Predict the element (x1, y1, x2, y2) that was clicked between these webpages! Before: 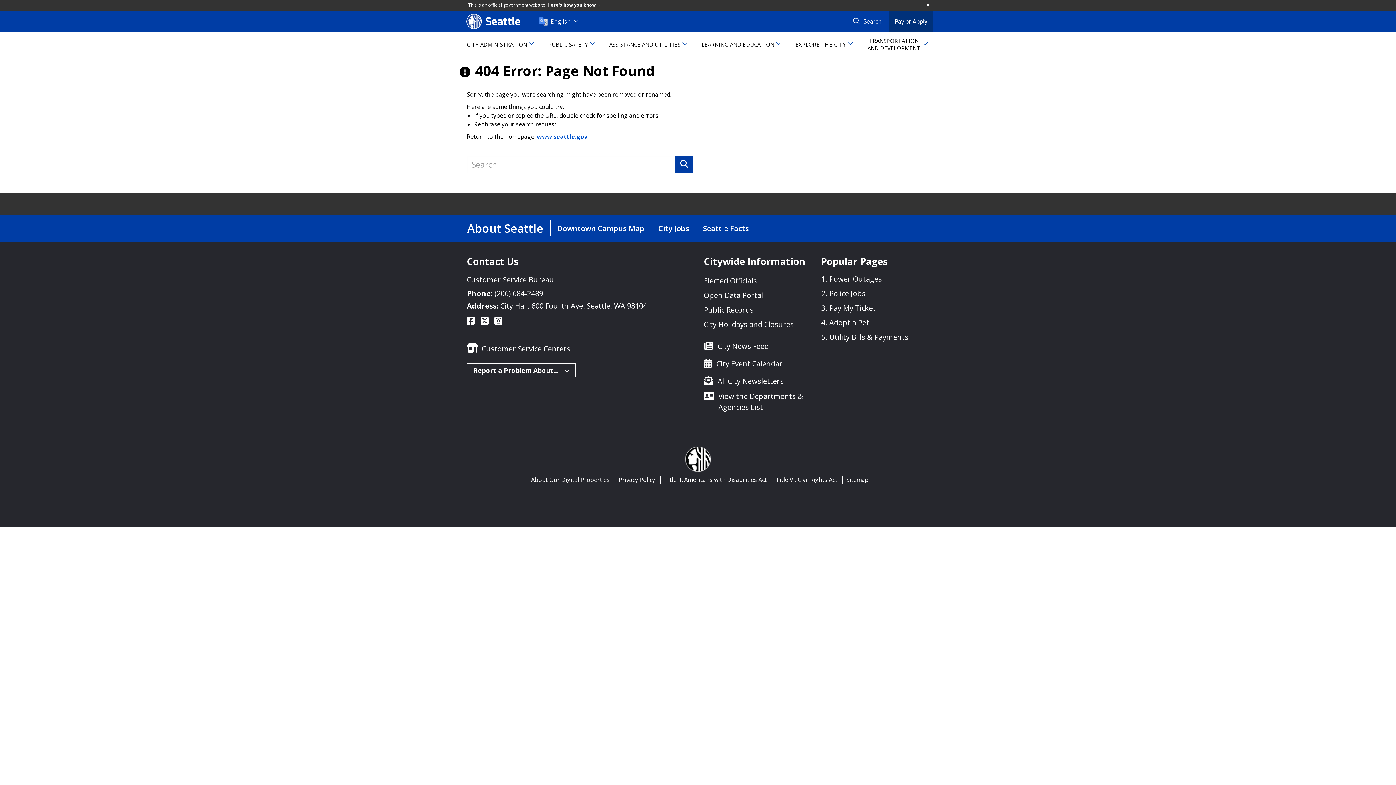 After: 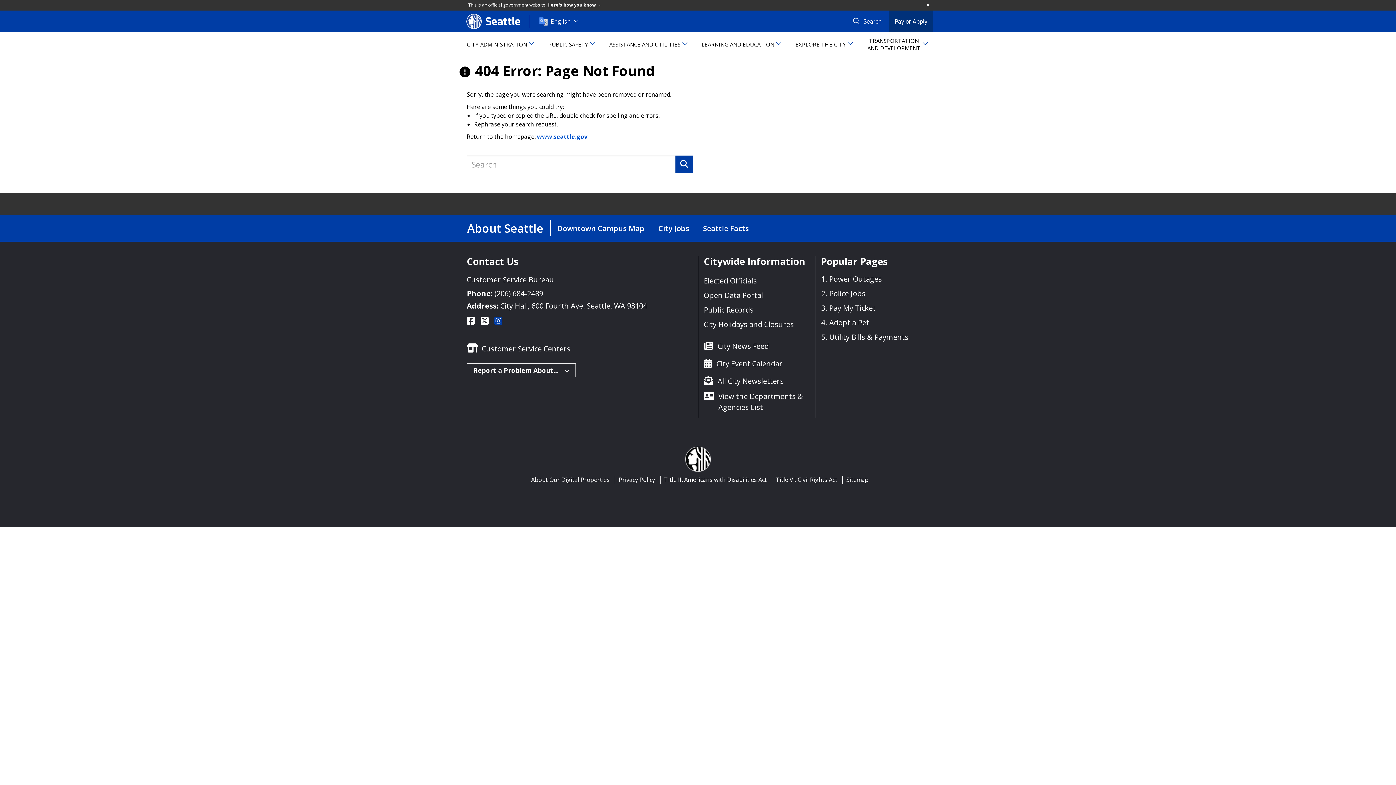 Action: bbox: (494, 316, 504, 327)